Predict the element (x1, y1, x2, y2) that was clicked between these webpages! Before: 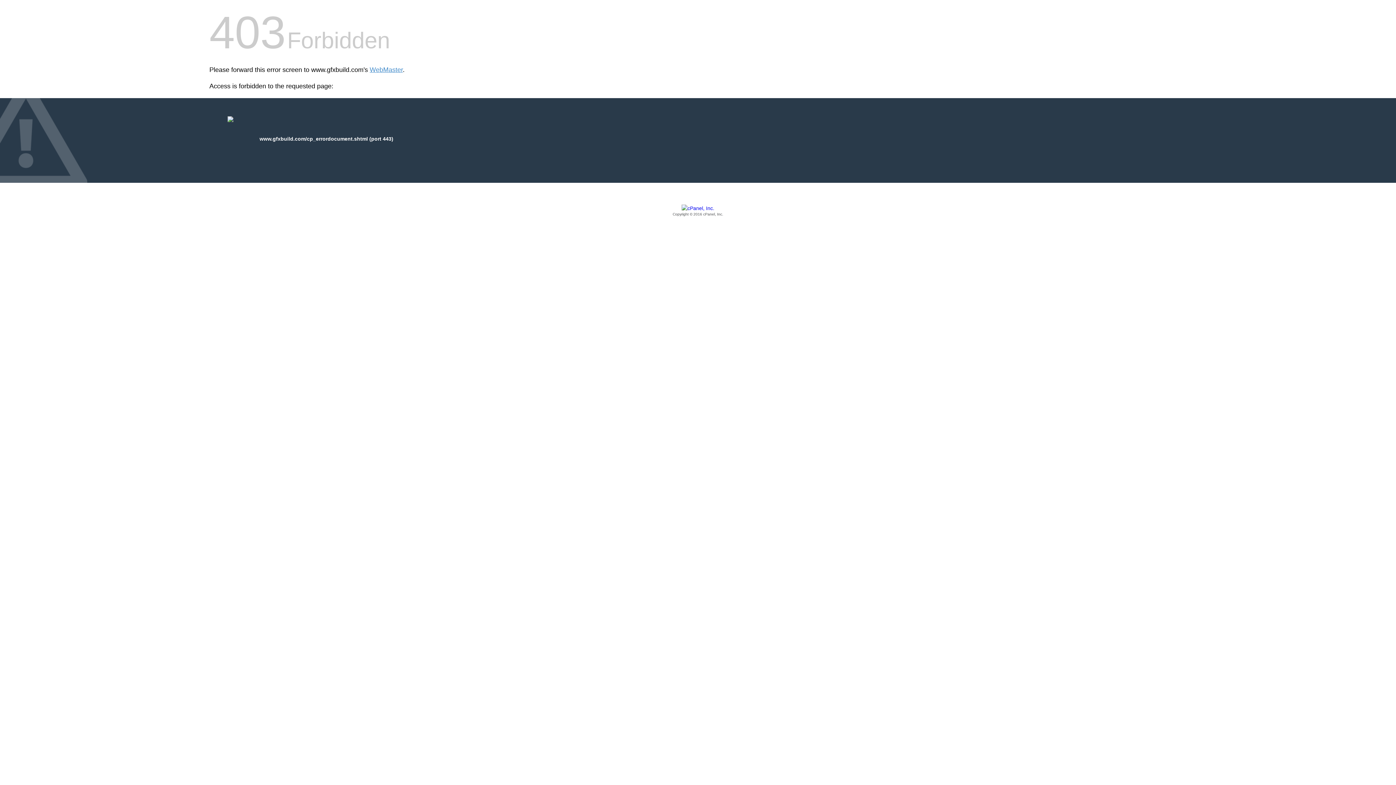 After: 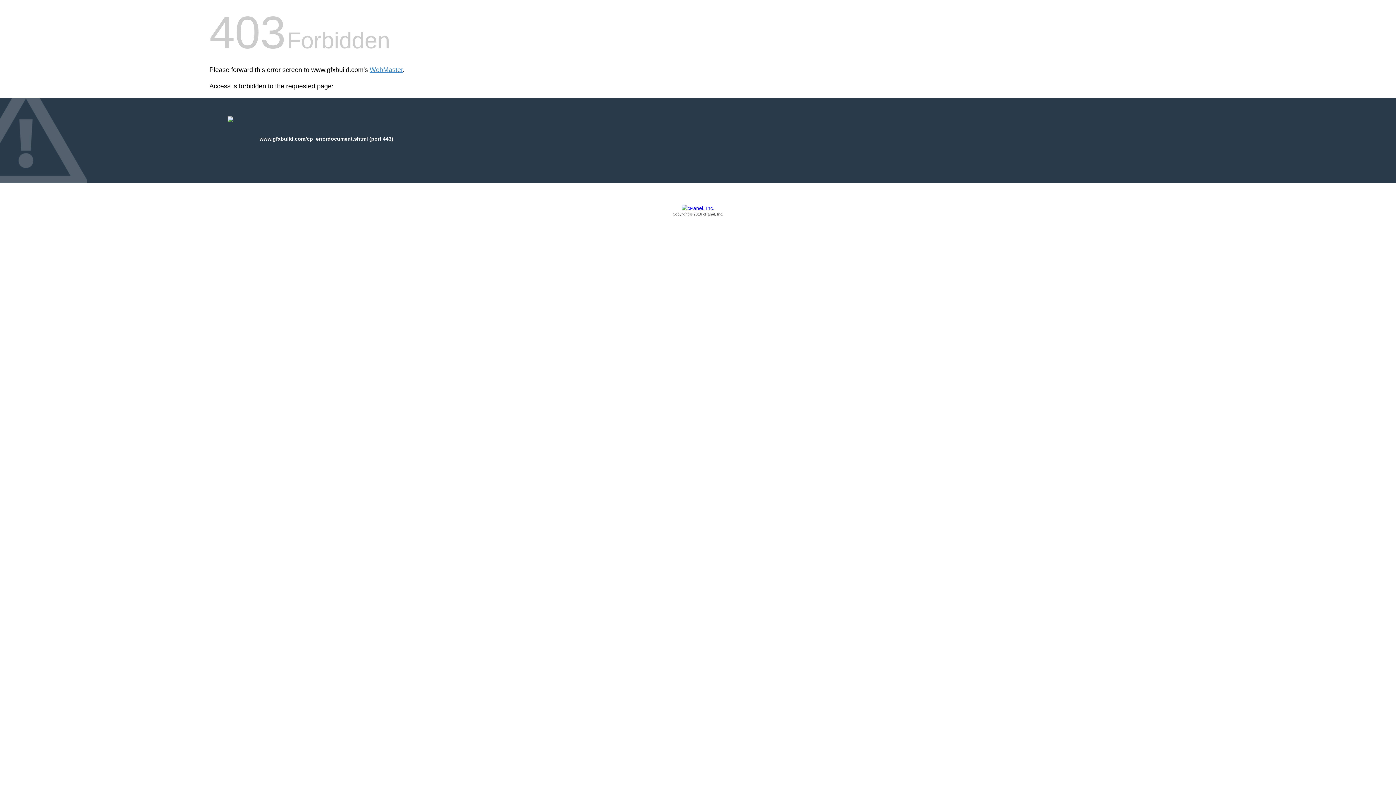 Action: label: Copyright © 2016 cPanel, Inc. bbox: (209, 205, 1186, 217)